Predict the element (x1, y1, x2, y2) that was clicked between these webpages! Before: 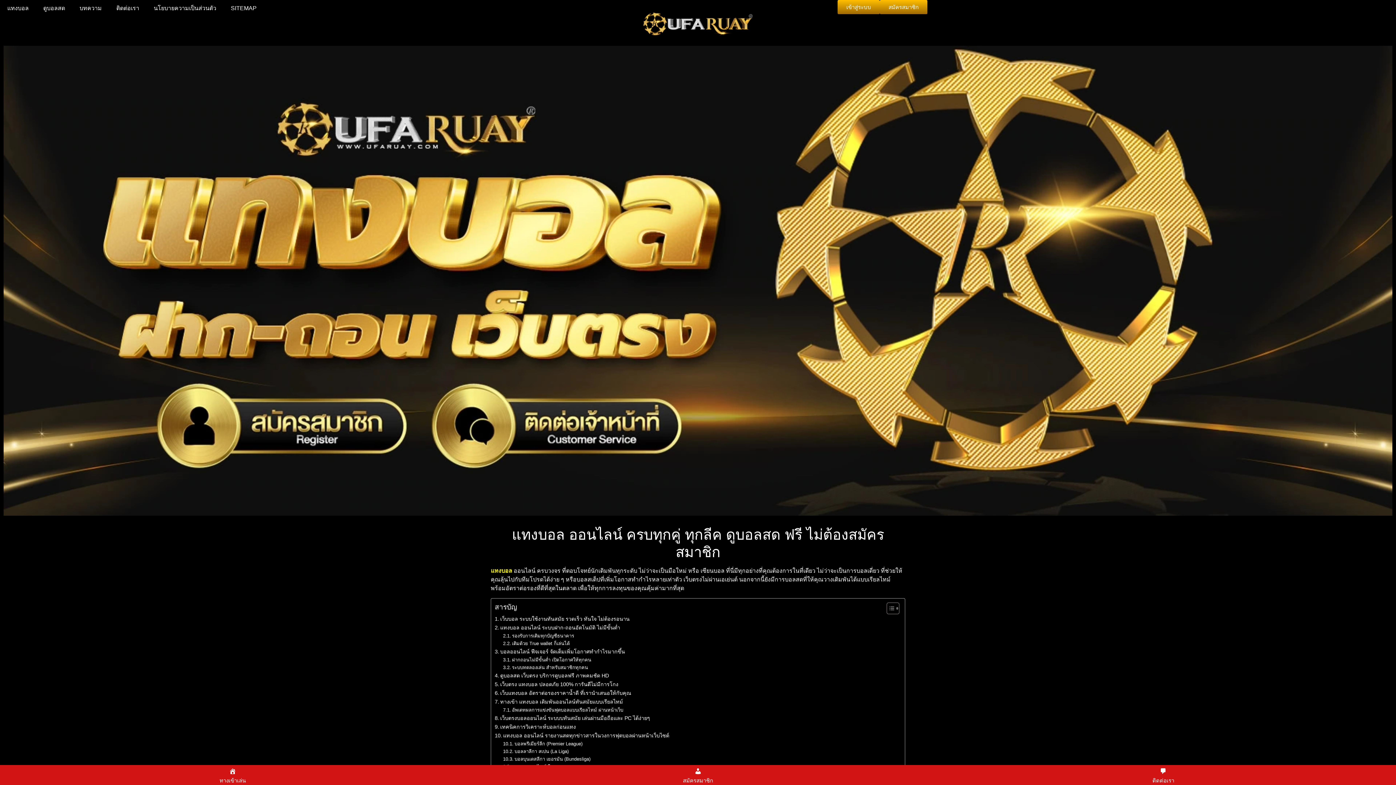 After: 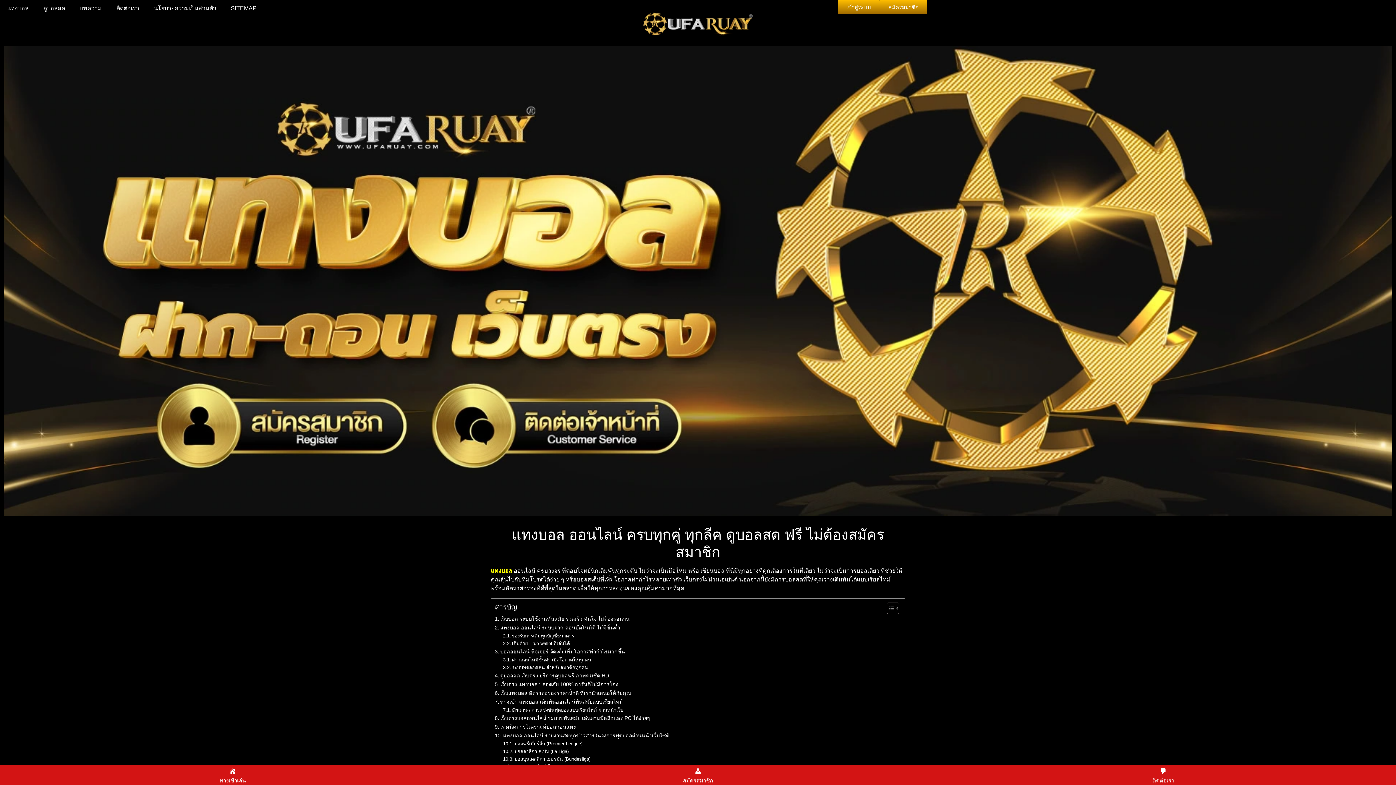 Action: bbox: (503, 632, 574, 639) label: รองรับการเติมทุกบัญชีธนาคาร